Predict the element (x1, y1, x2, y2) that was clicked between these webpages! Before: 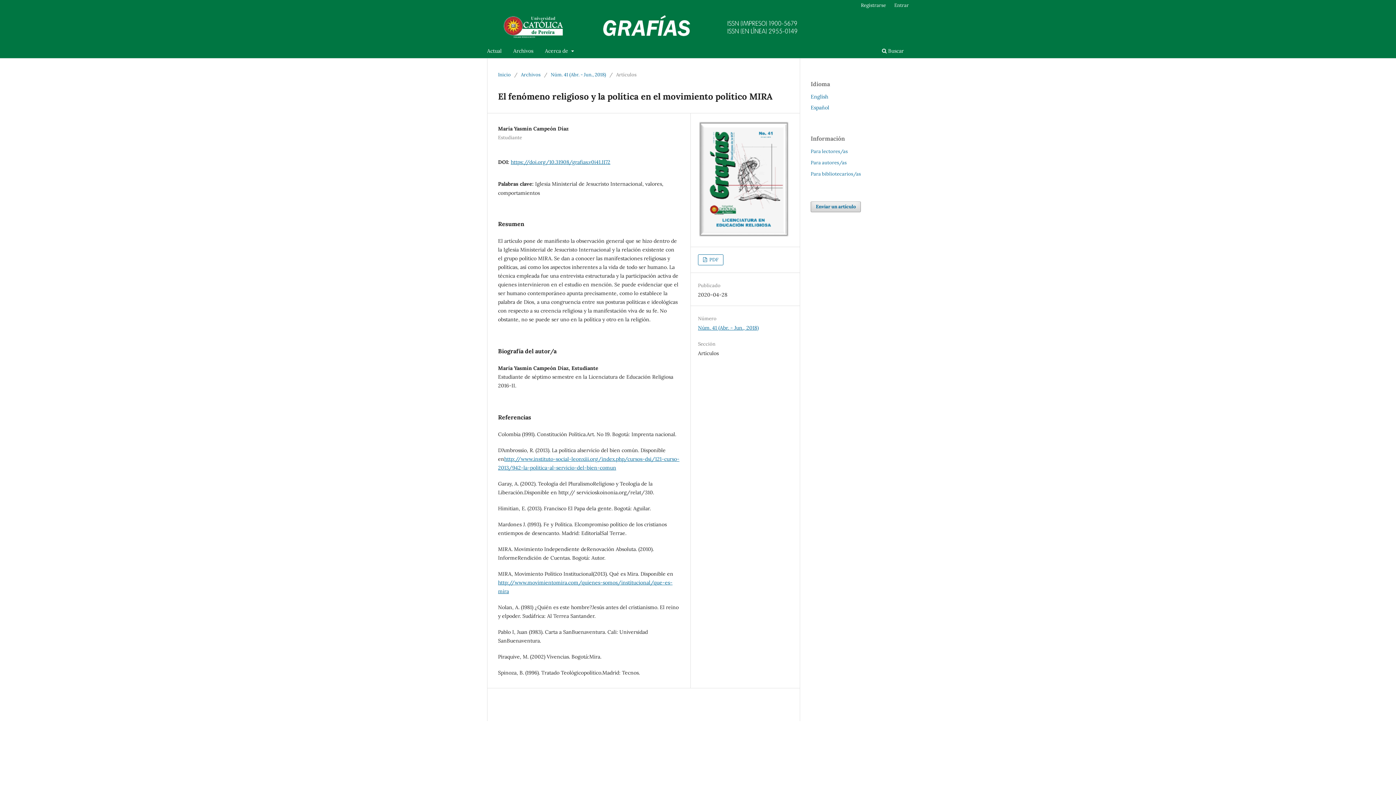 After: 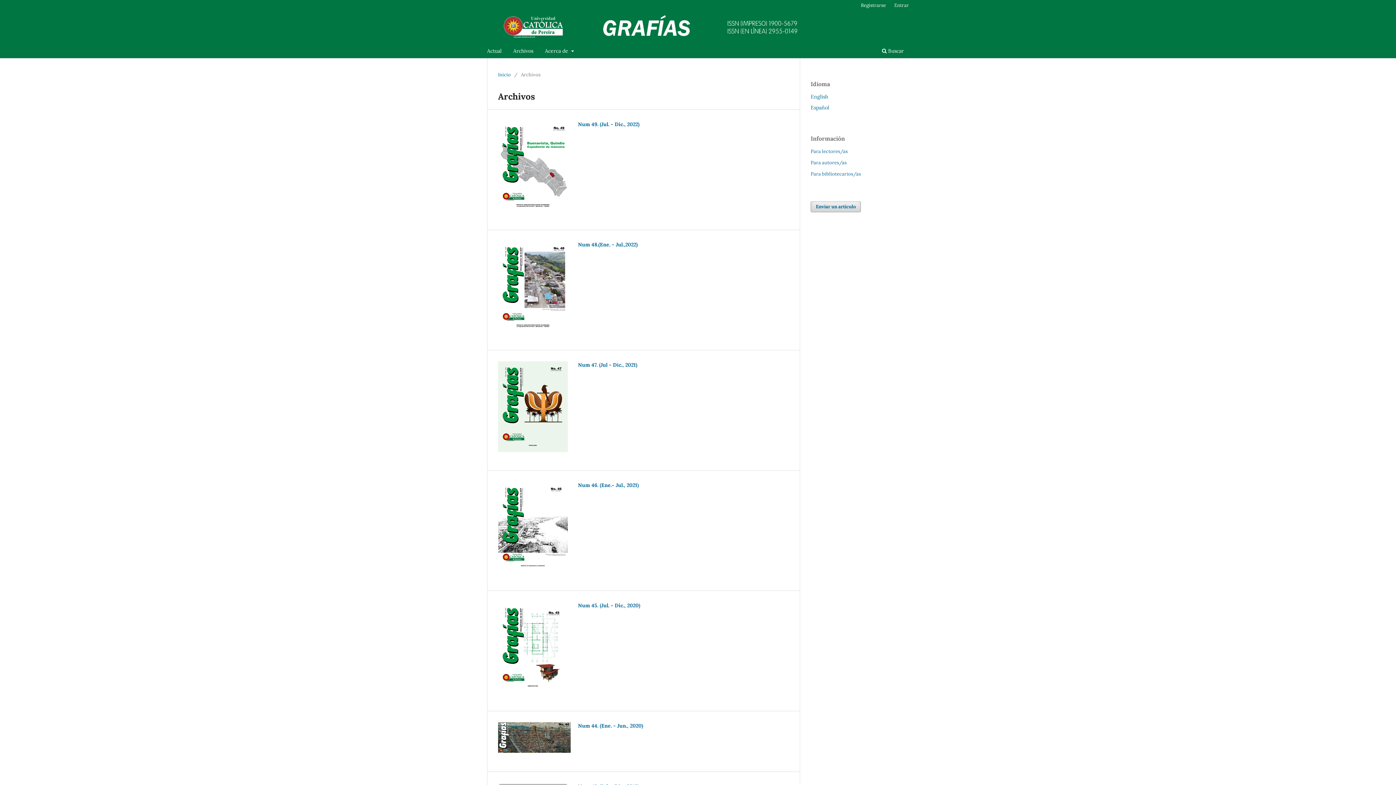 Action: bbox: (510, 45, 536, 58) label: Archivos